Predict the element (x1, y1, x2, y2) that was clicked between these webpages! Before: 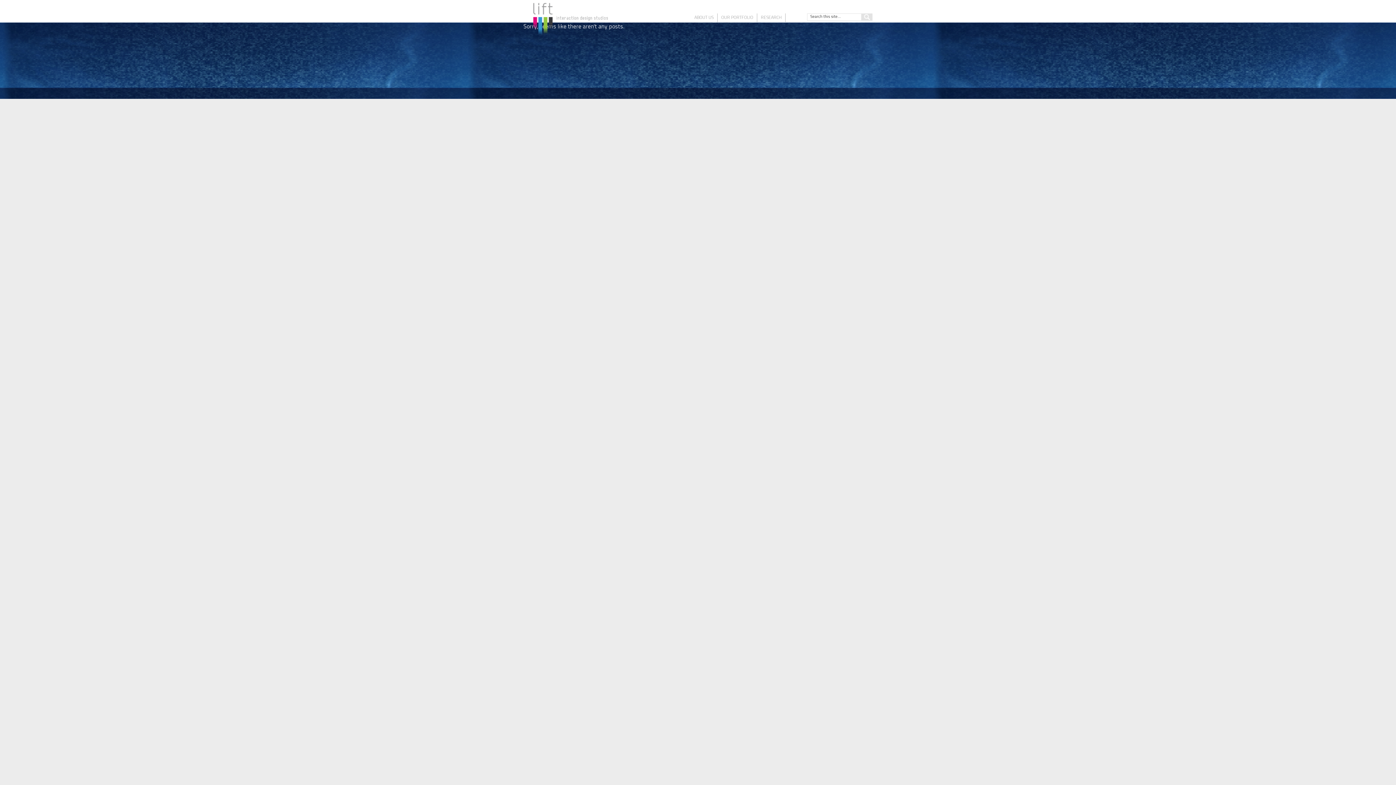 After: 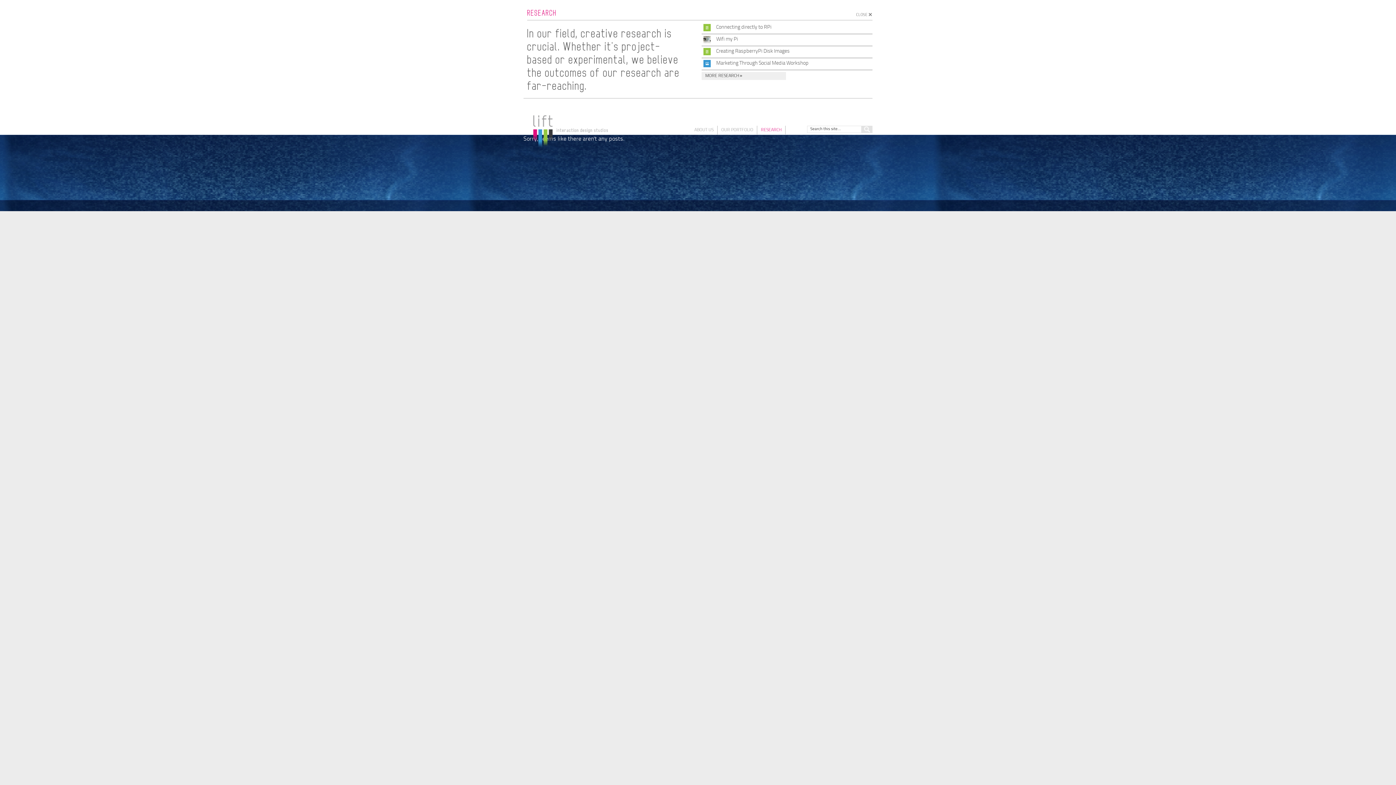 Action: label: RESEARCH bbox: (757, 13, 785, 22)